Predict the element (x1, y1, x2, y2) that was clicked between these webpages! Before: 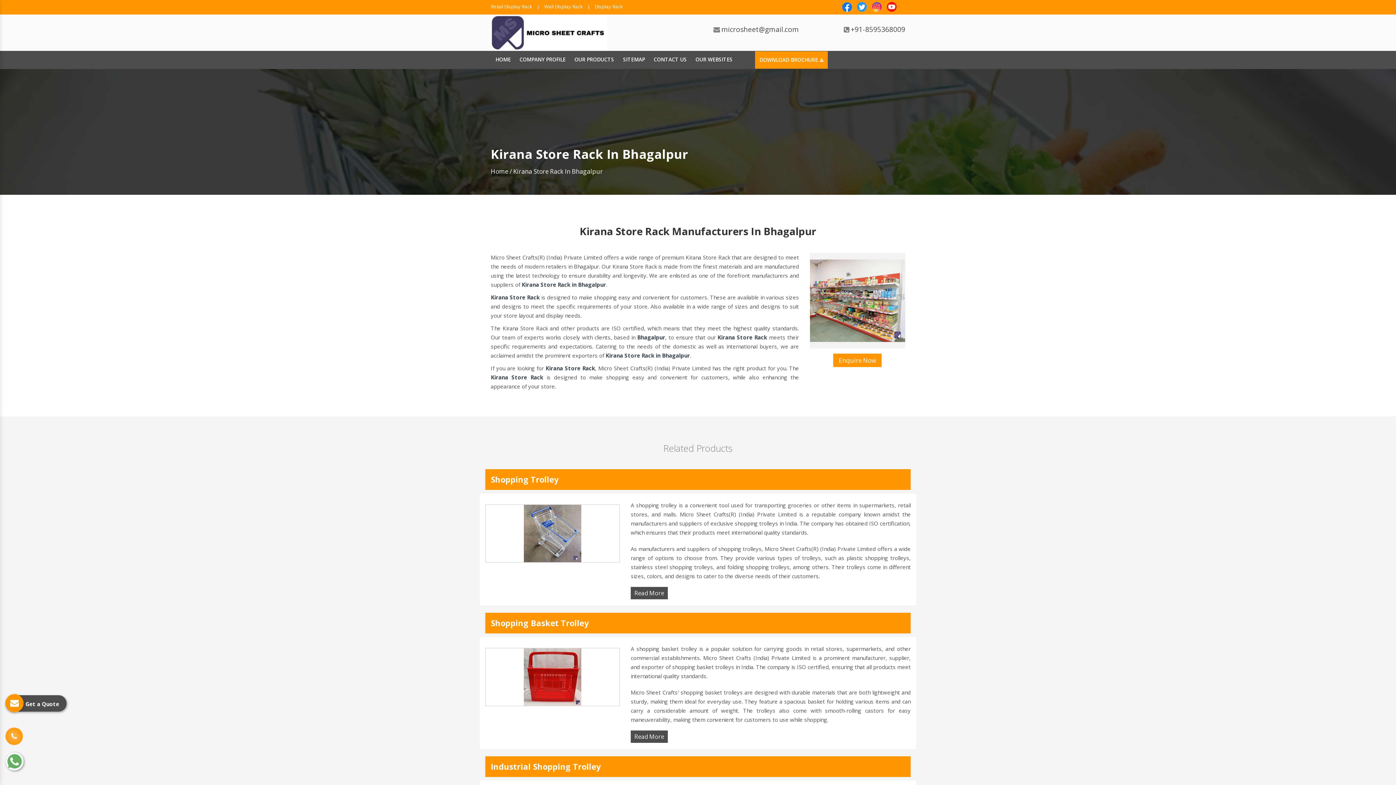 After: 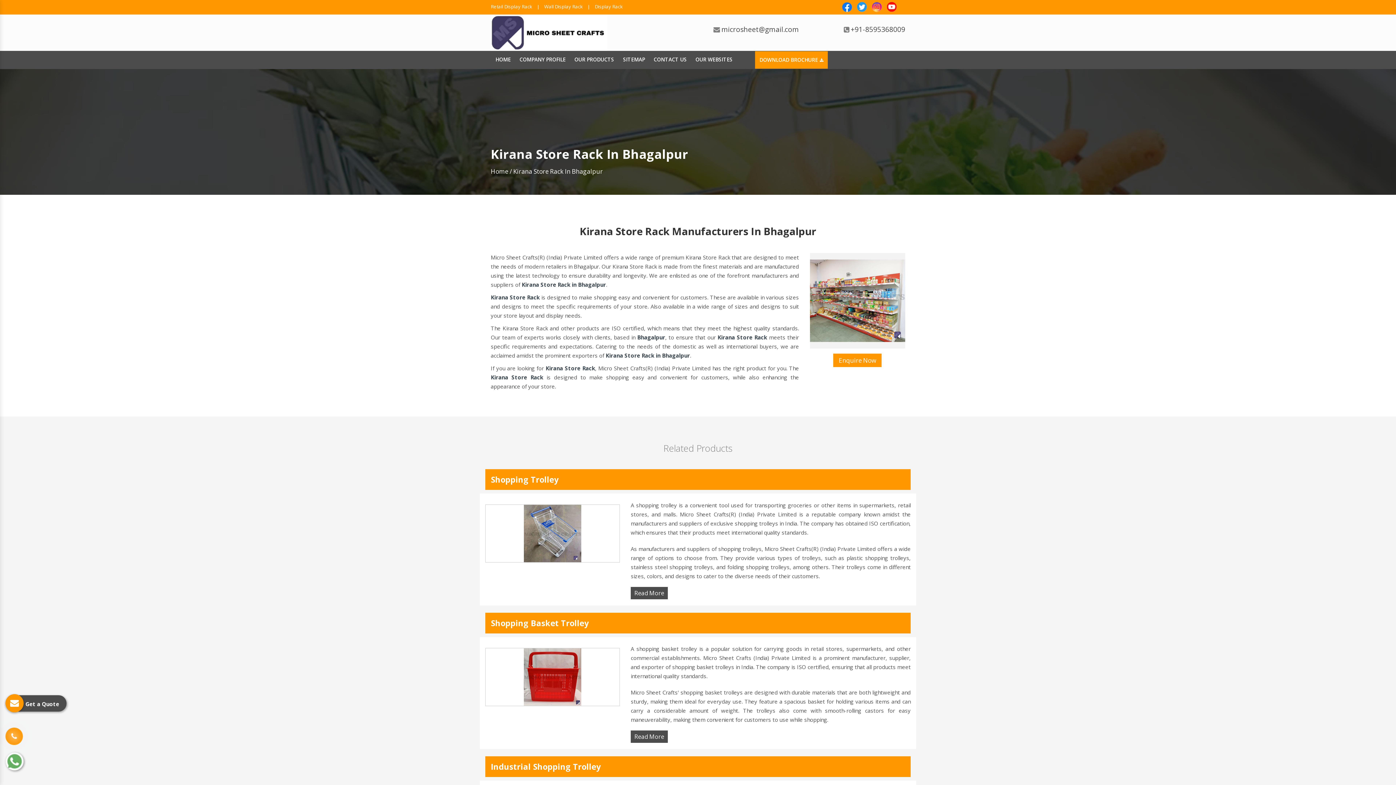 Action: bbox: (856, 0, 867, 11)